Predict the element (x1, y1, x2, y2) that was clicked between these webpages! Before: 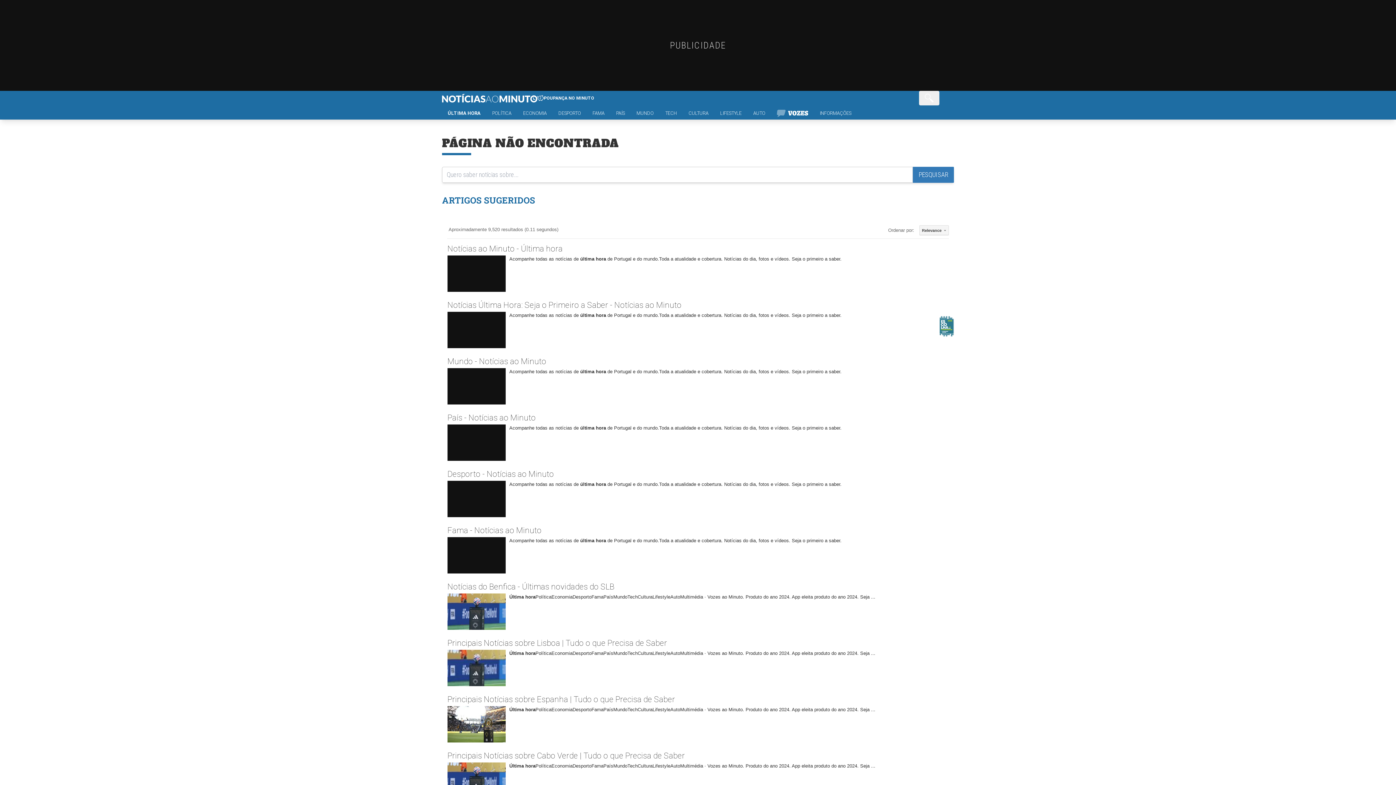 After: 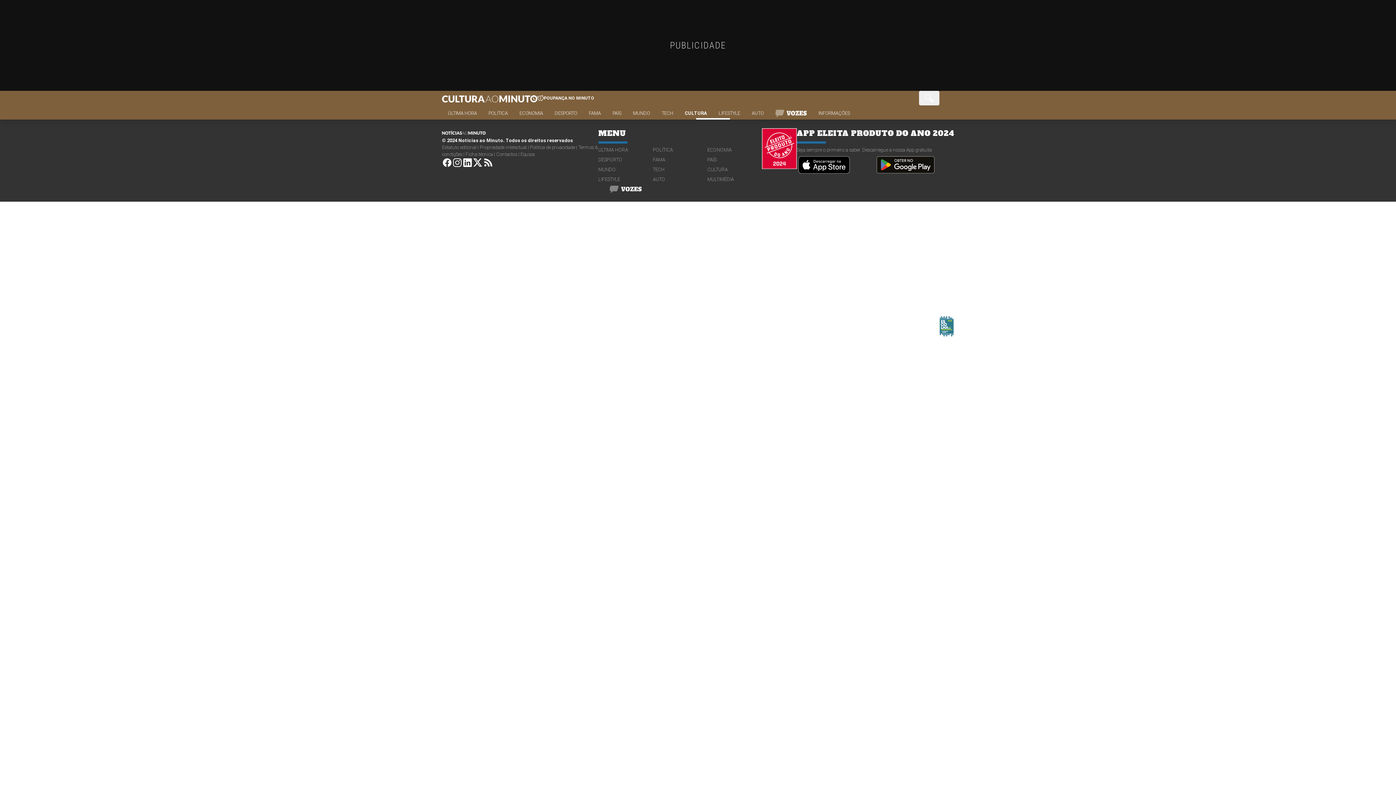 Action: bbox: (682, 109, 714, 119) label: CULTURA